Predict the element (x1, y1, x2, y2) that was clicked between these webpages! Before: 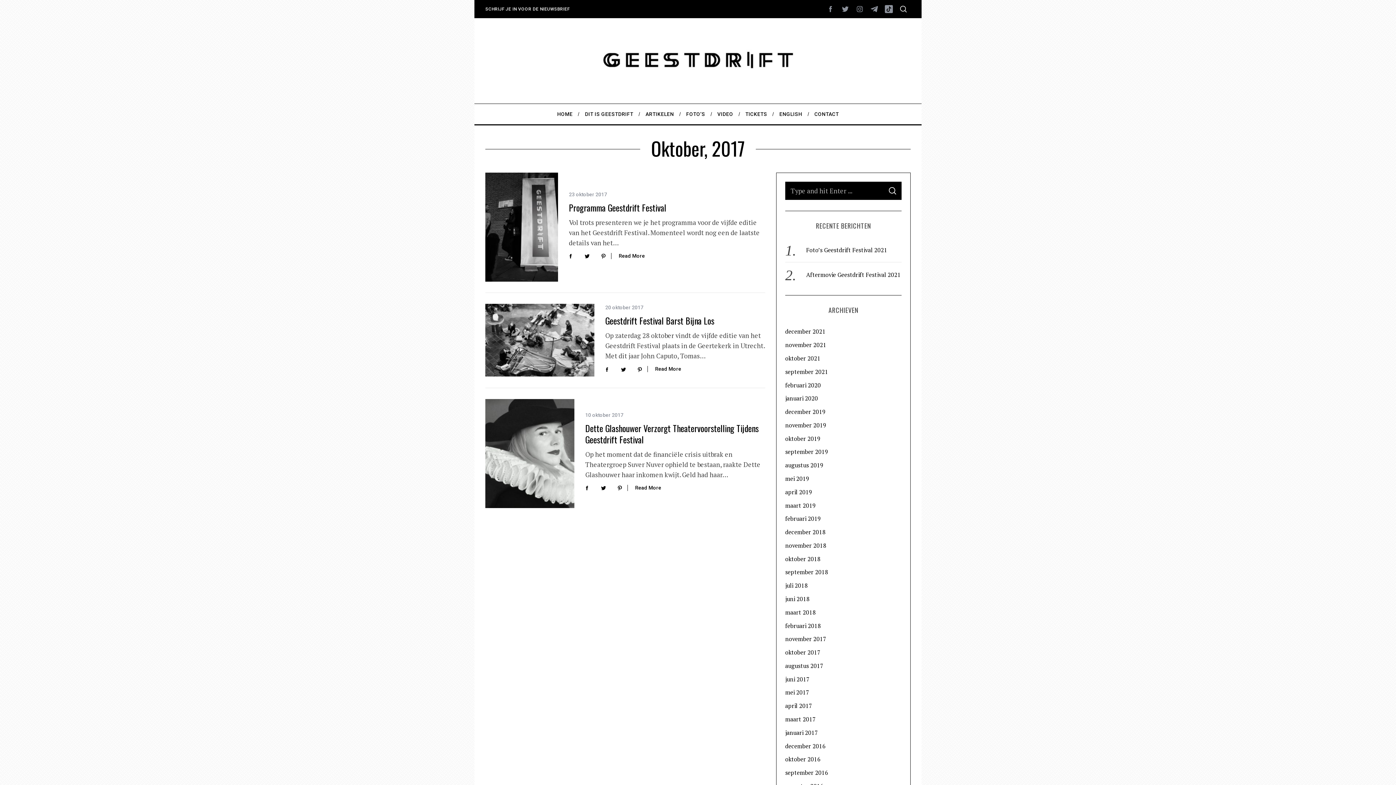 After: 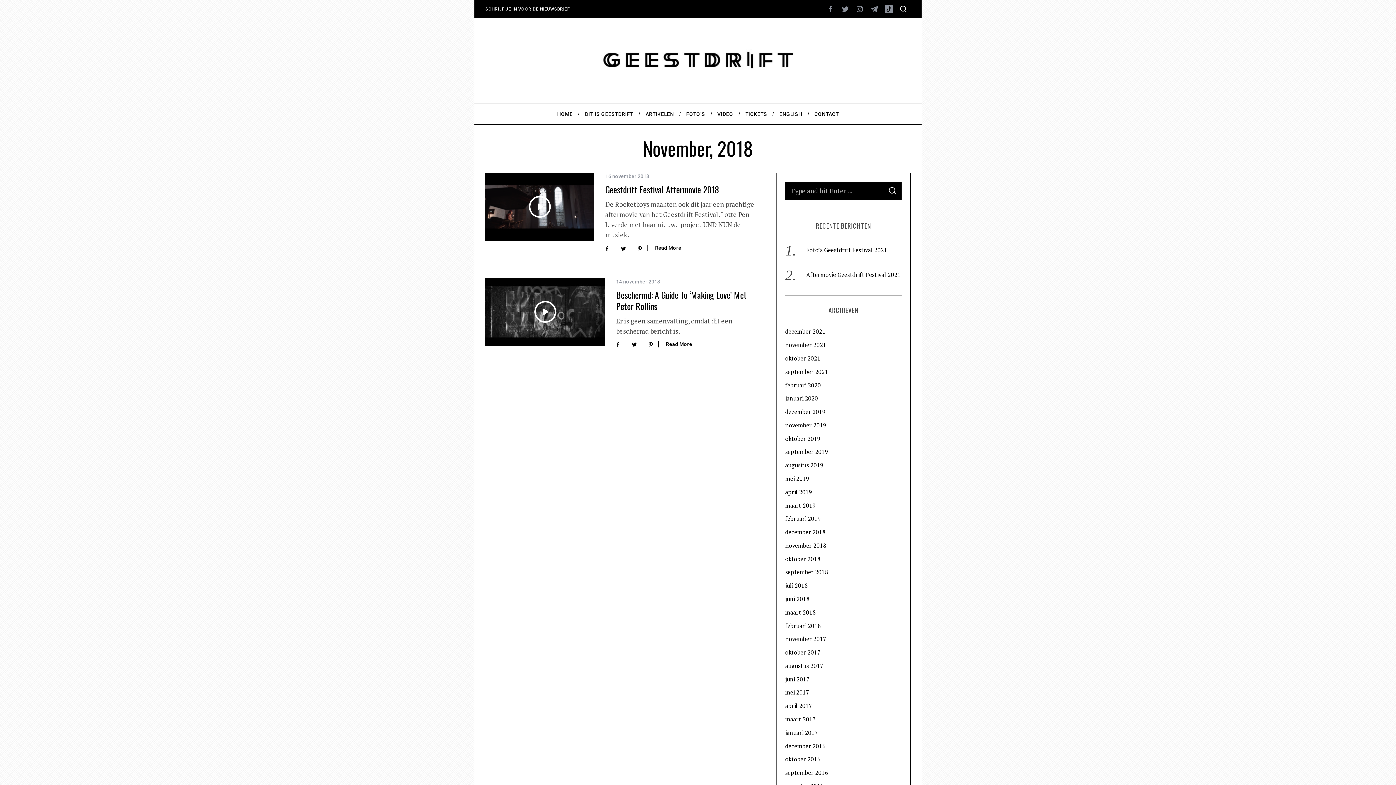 Action: label: november 2018 bbox: (785, 541, 901, 550)